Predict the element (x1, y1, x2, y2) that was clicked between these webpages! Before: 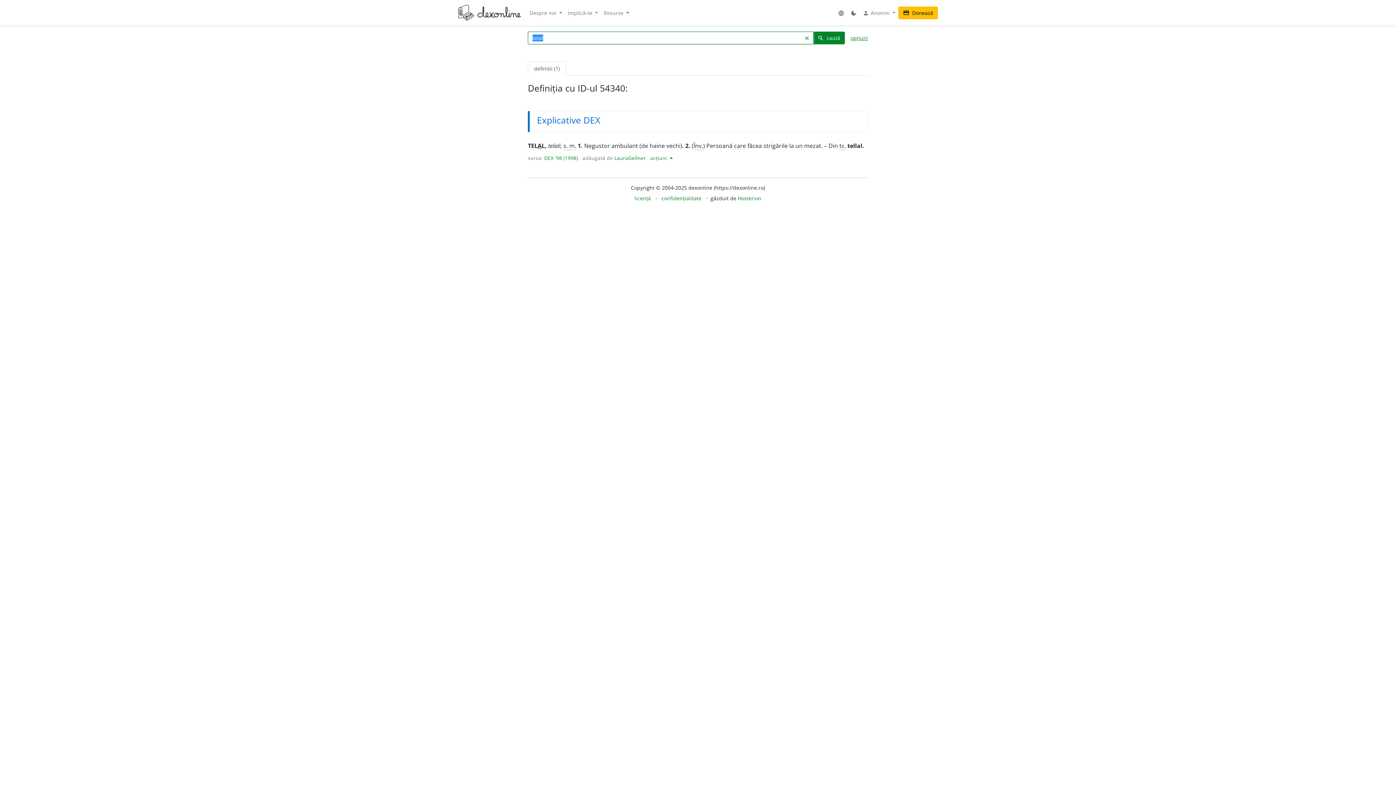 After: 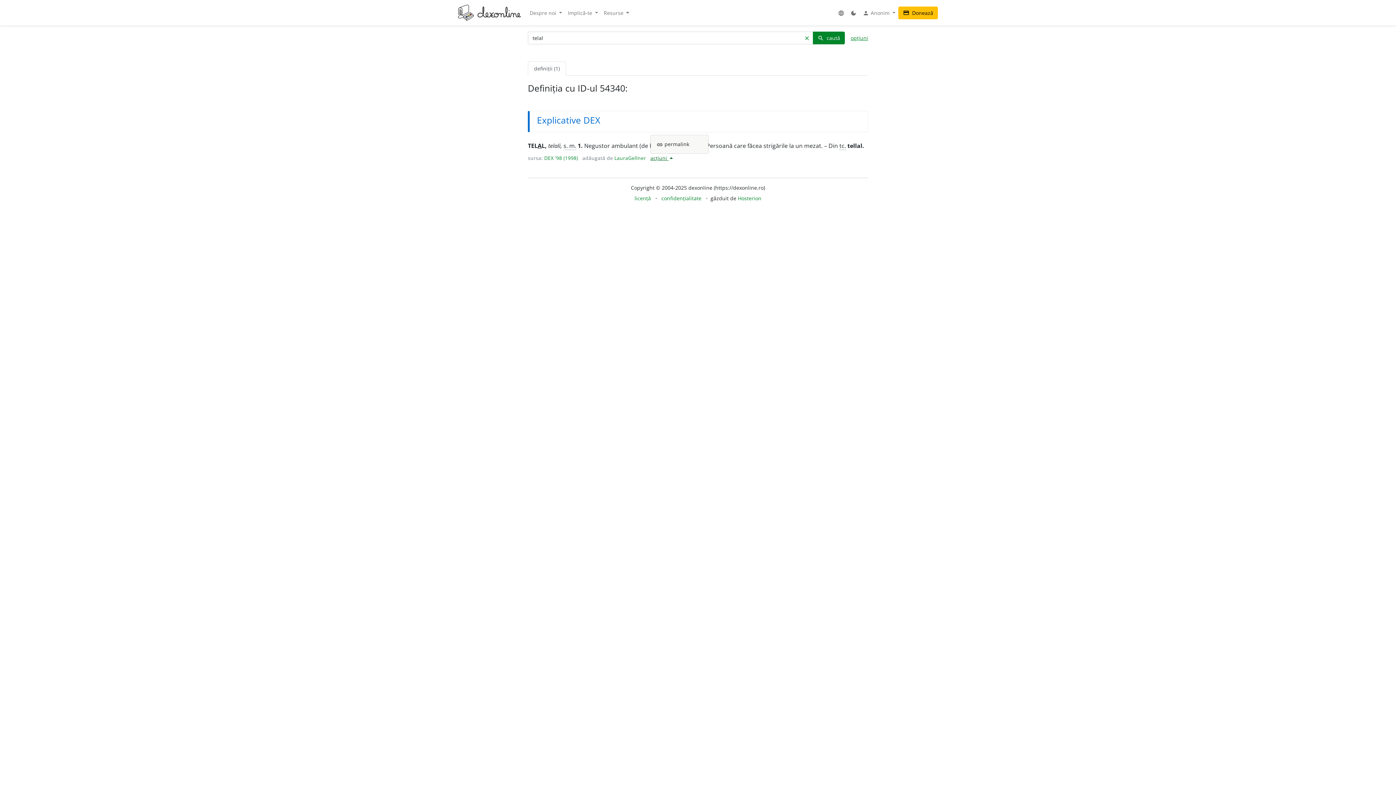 Action: label: acțiuni  bbox: (650, 154, 672, 161)